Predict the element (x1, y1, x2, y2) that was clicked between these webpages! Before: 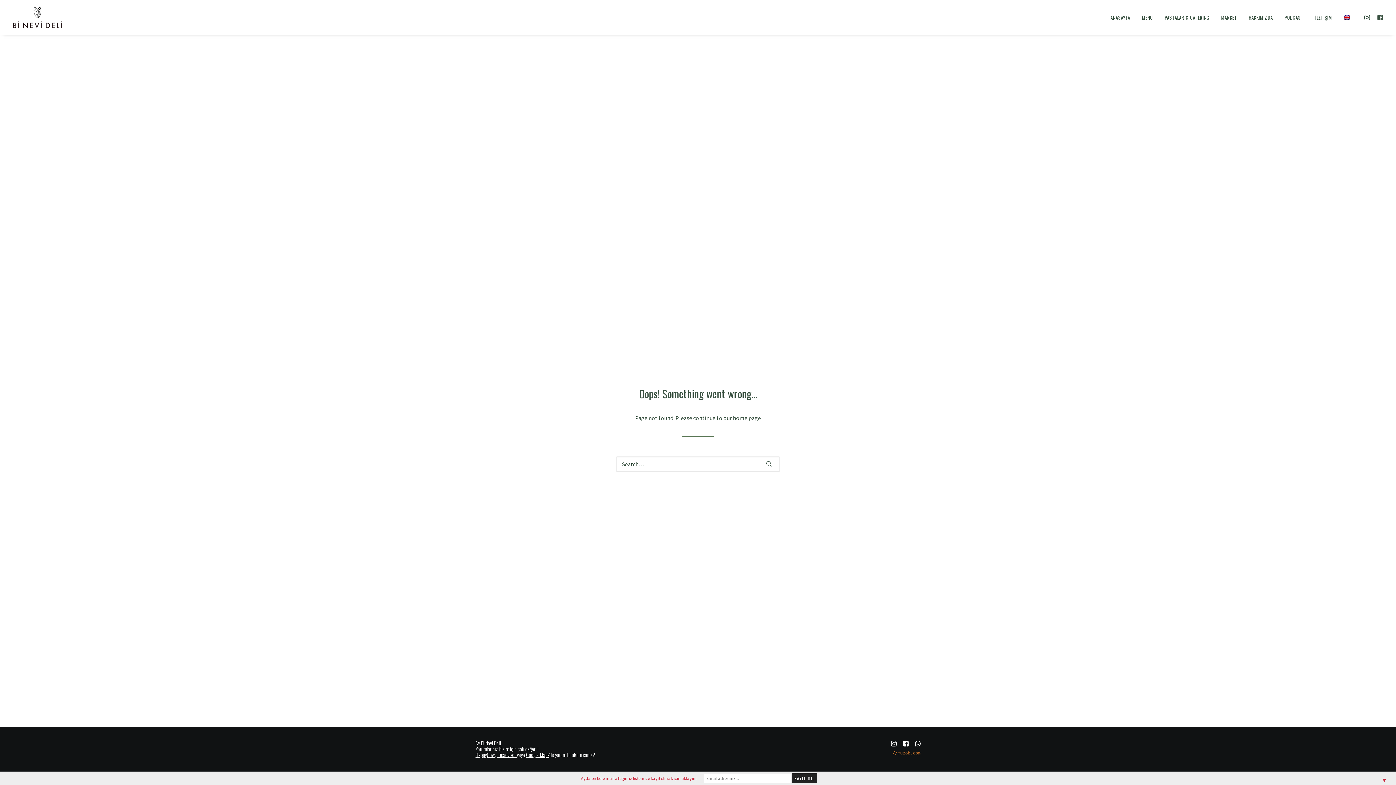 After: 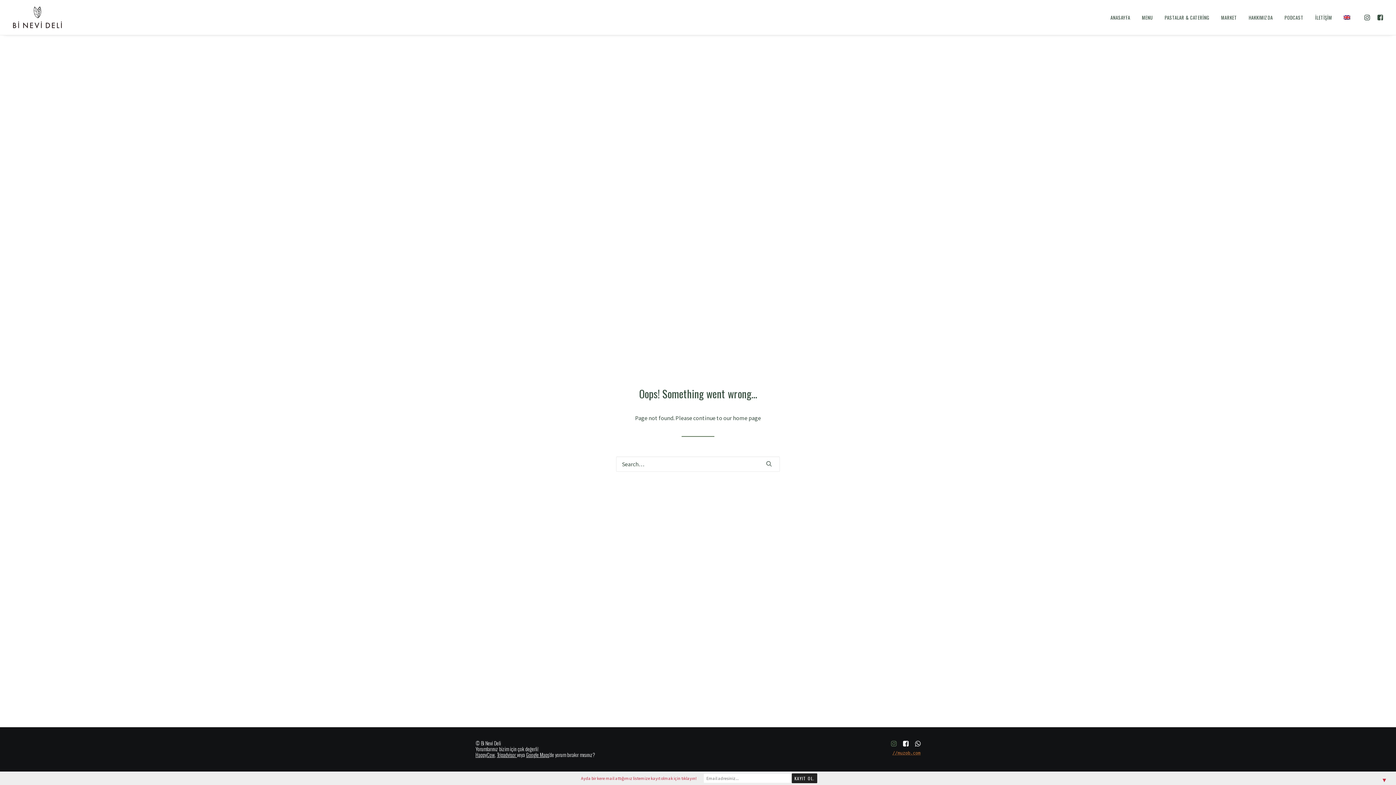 Action: bbox: (891, 741, 896, 748)